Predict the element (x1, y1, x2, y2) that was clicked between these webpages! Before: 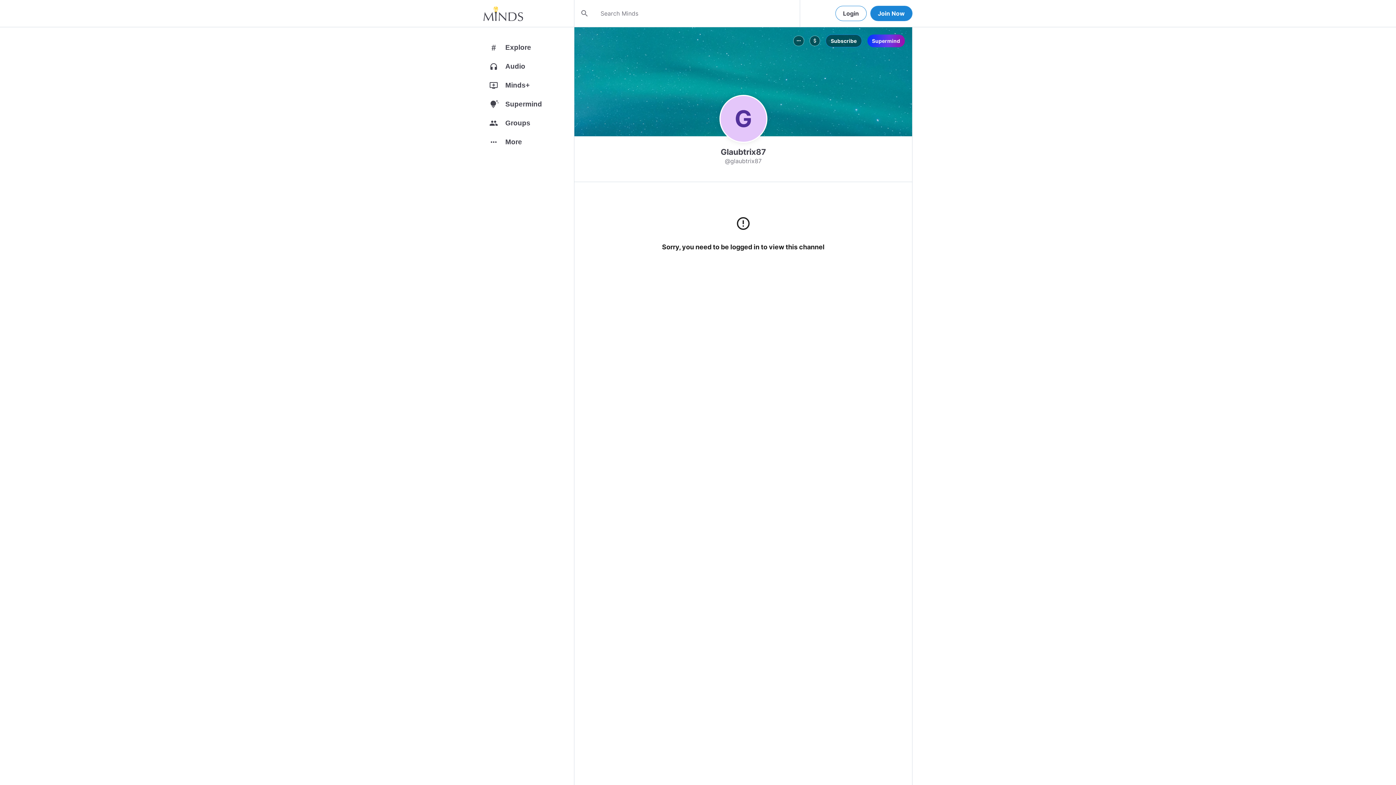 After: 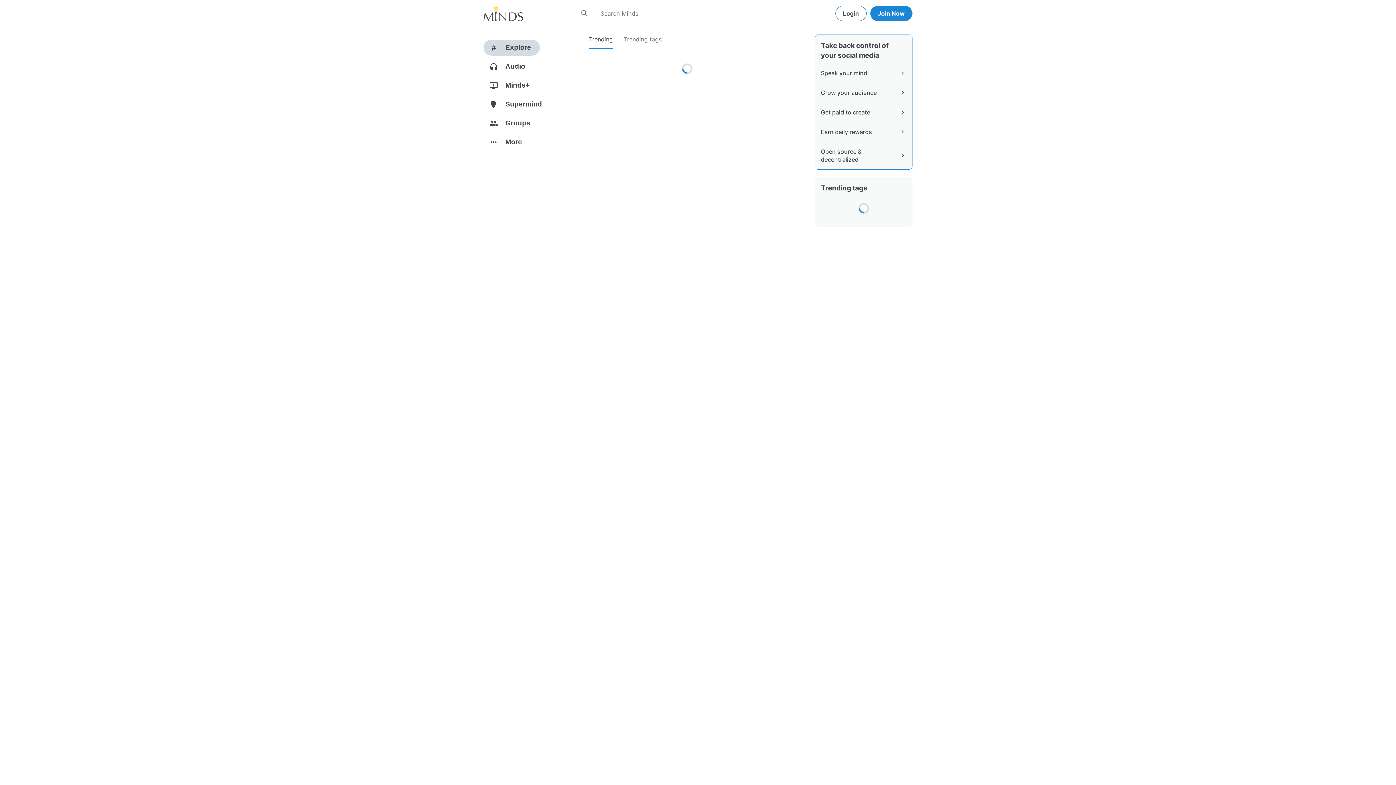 Action: label: #
Explore bbox: (483, 39, 574, 58)